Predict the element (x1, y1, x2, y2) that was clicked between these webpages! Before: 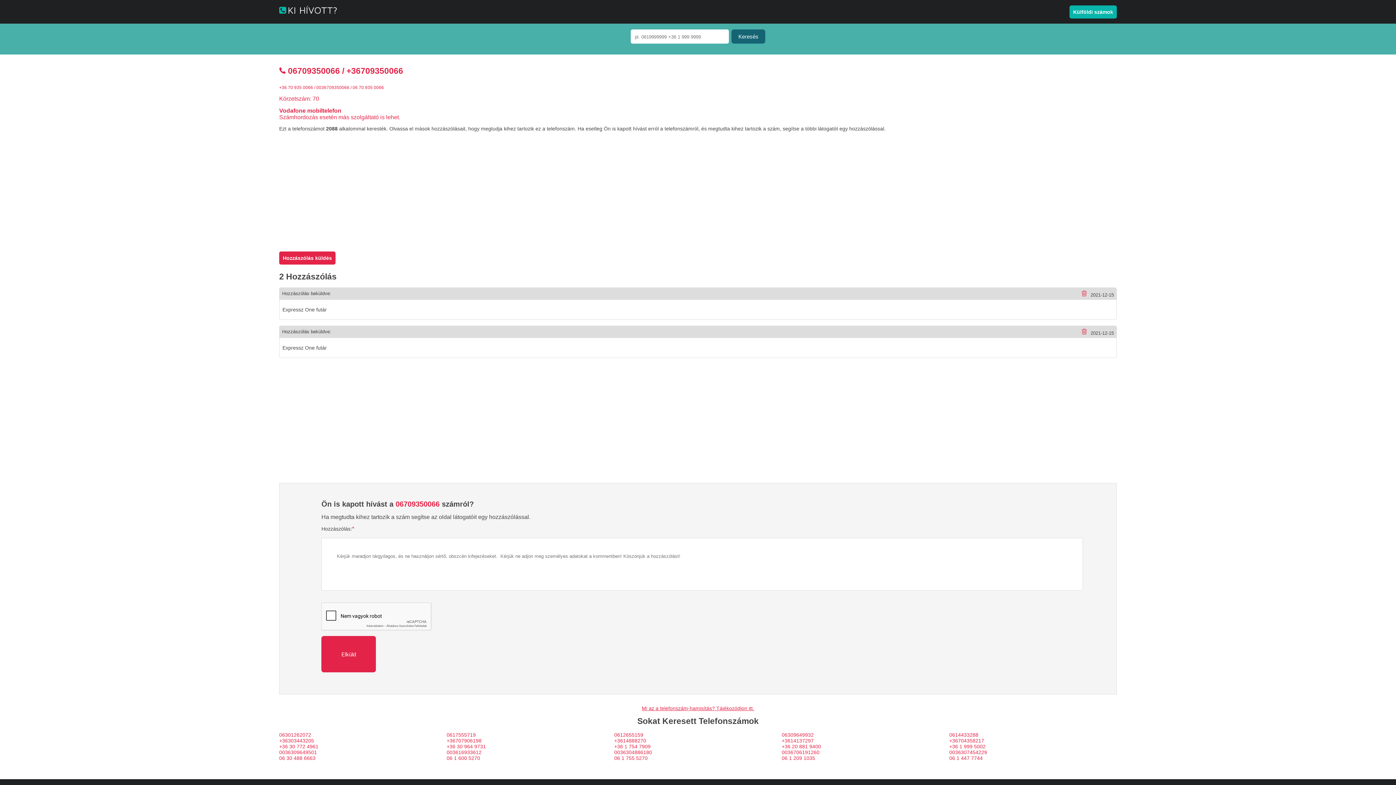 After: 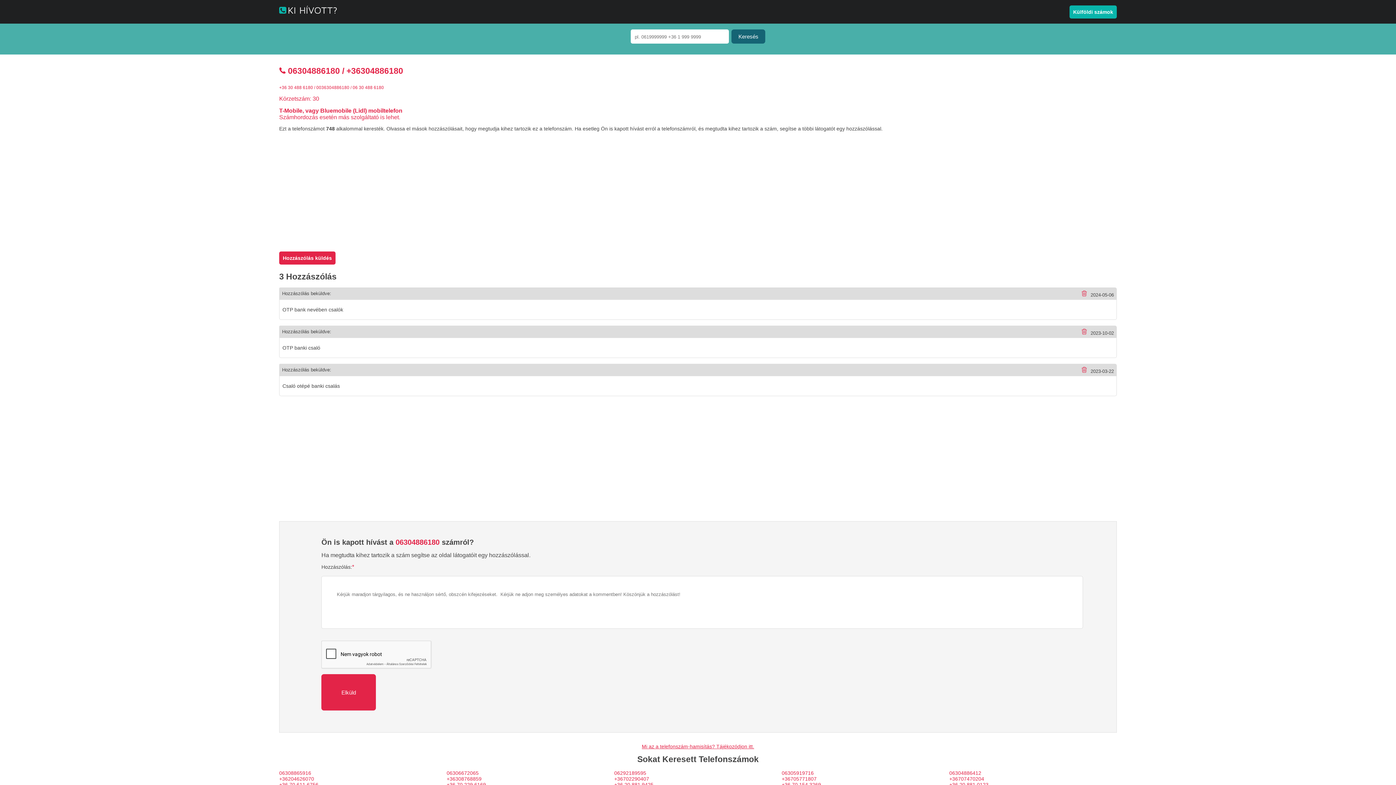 Action: bbox: (614, 749, 652, 755) label: 0036304886180